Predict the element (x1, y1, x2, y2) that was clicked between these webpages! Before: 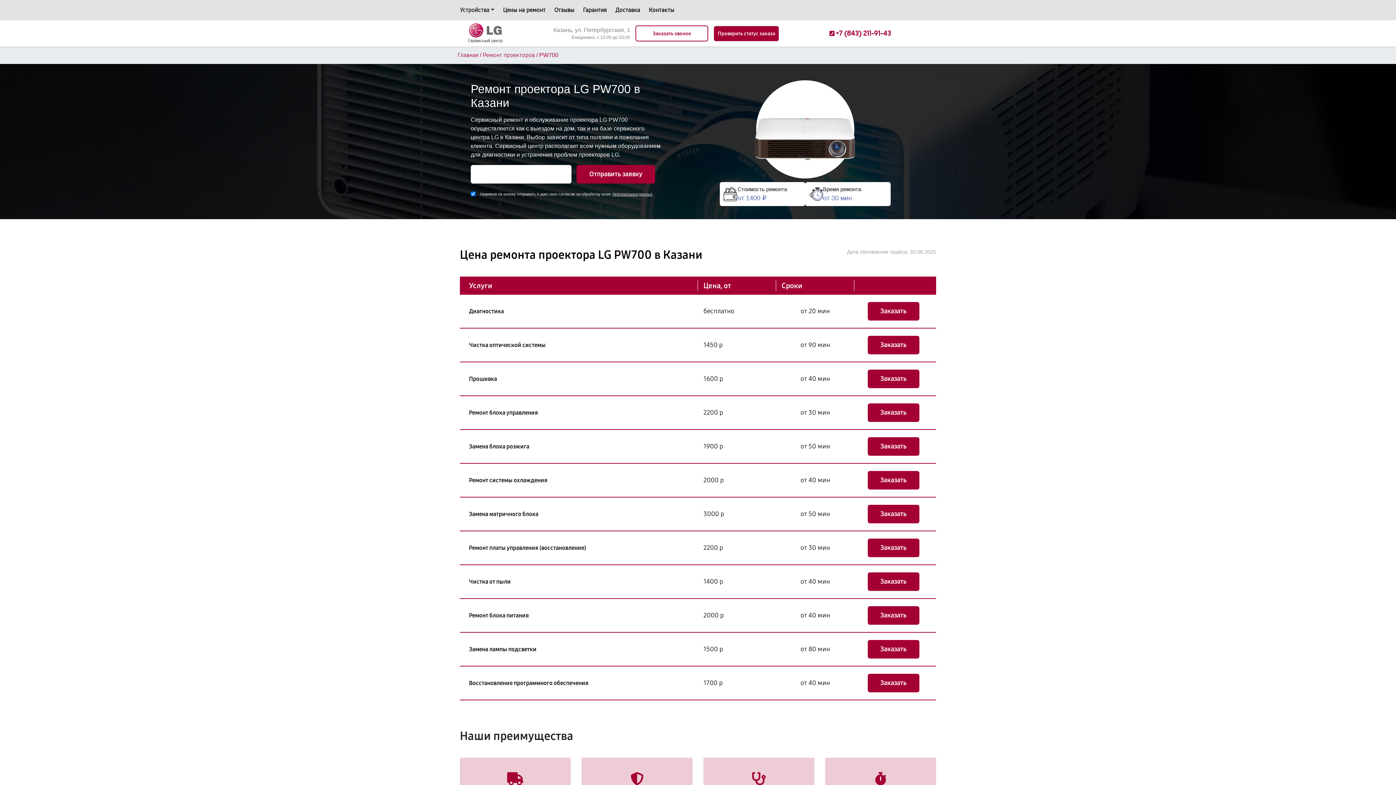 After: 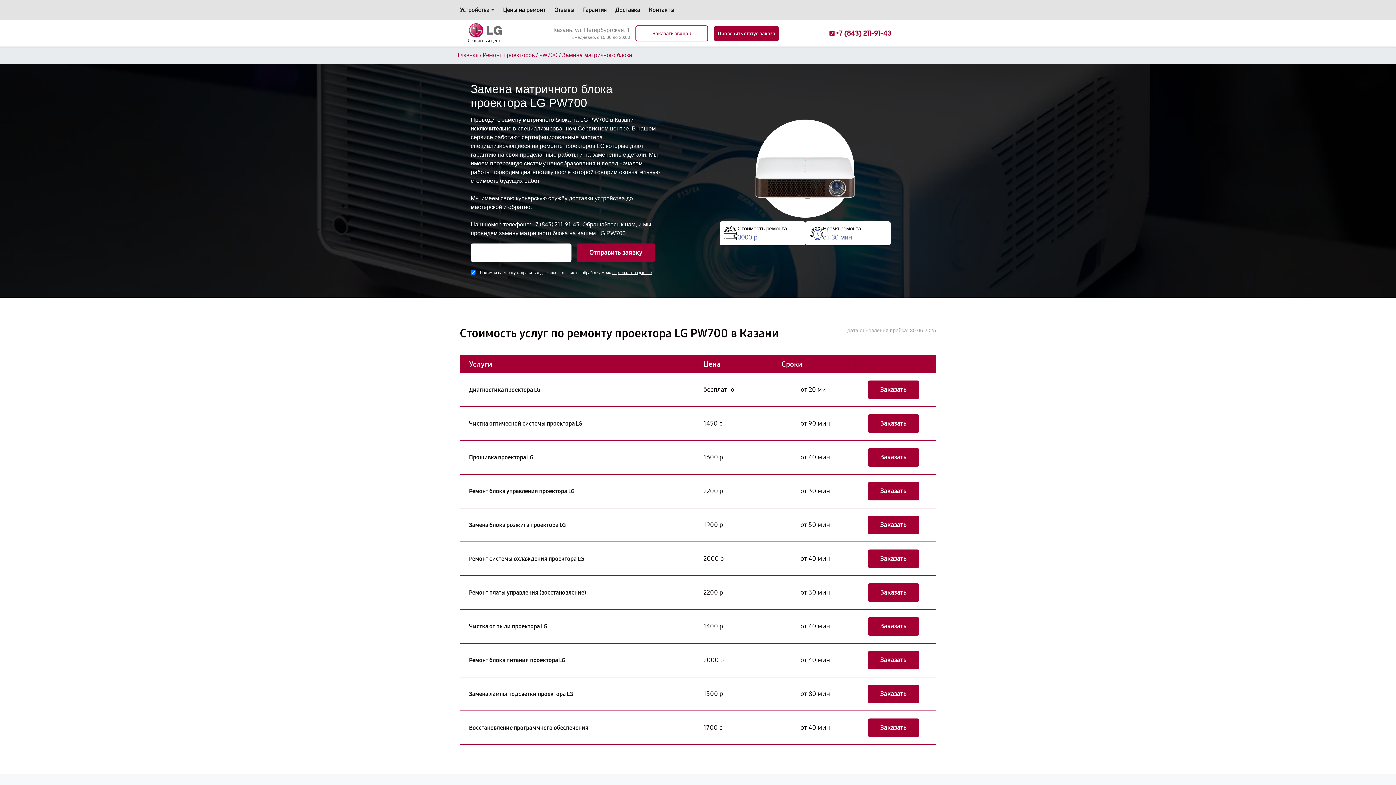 Action: label: Замена матричного блока bbox: (469, 510, 538, 518)